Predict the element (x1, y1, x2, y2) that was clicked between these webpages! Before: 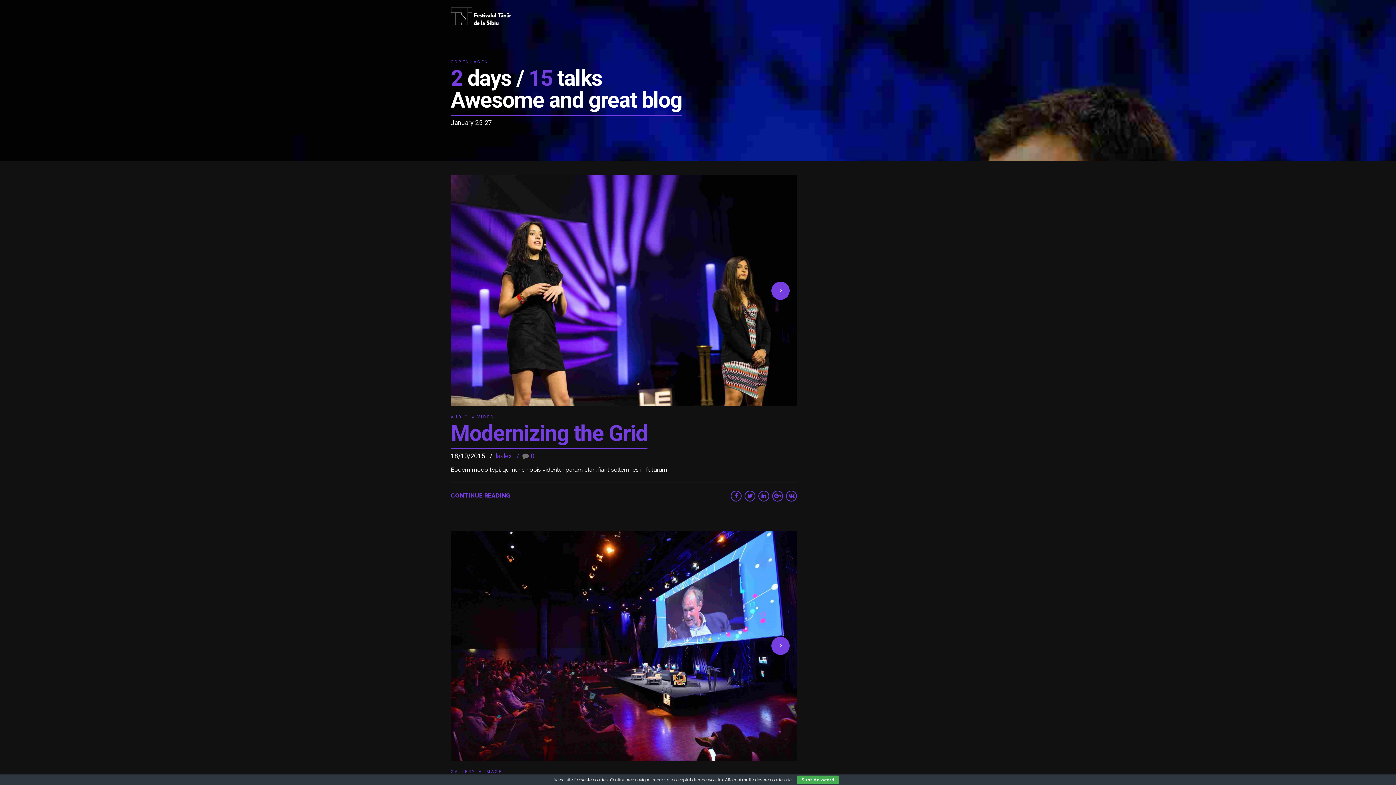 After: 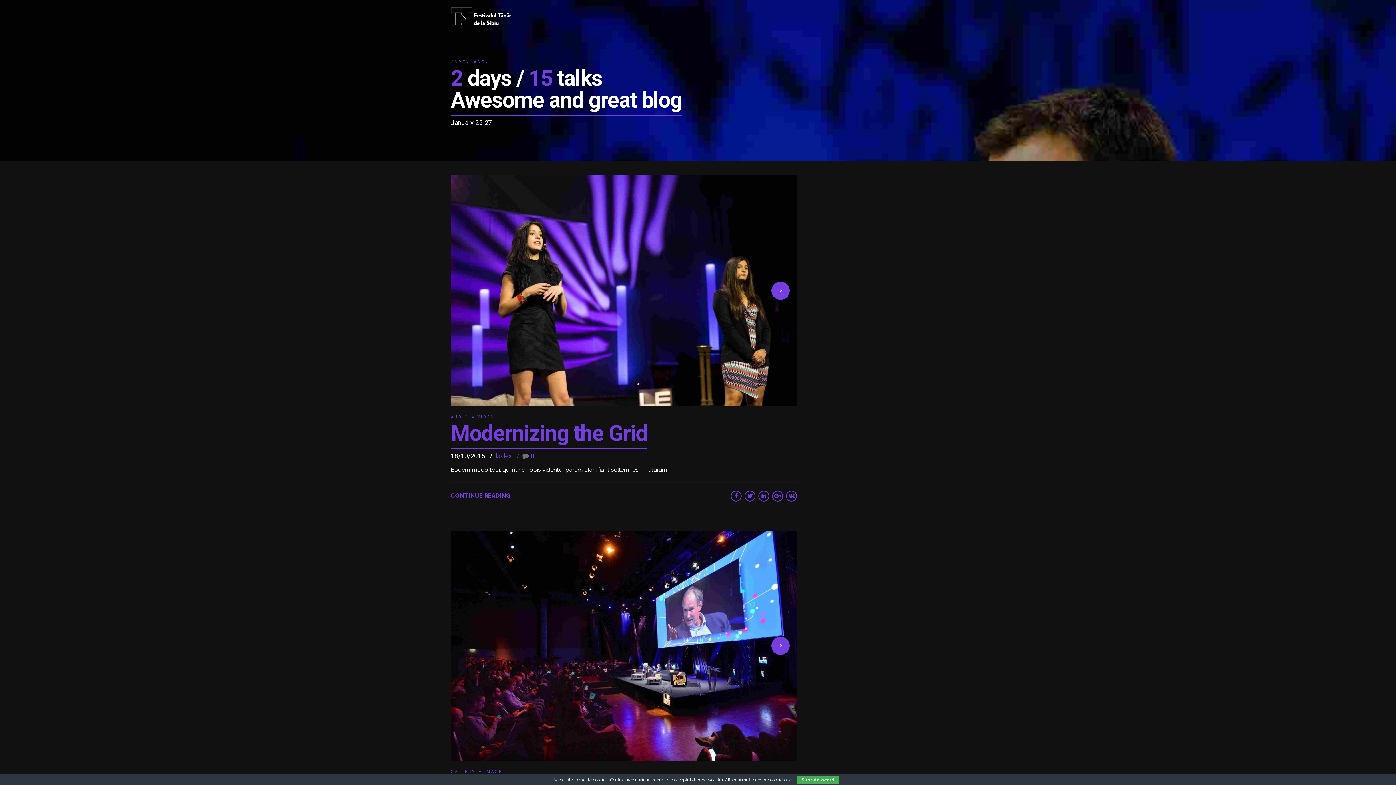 Action: bbox: (919, 12, 930, 19)